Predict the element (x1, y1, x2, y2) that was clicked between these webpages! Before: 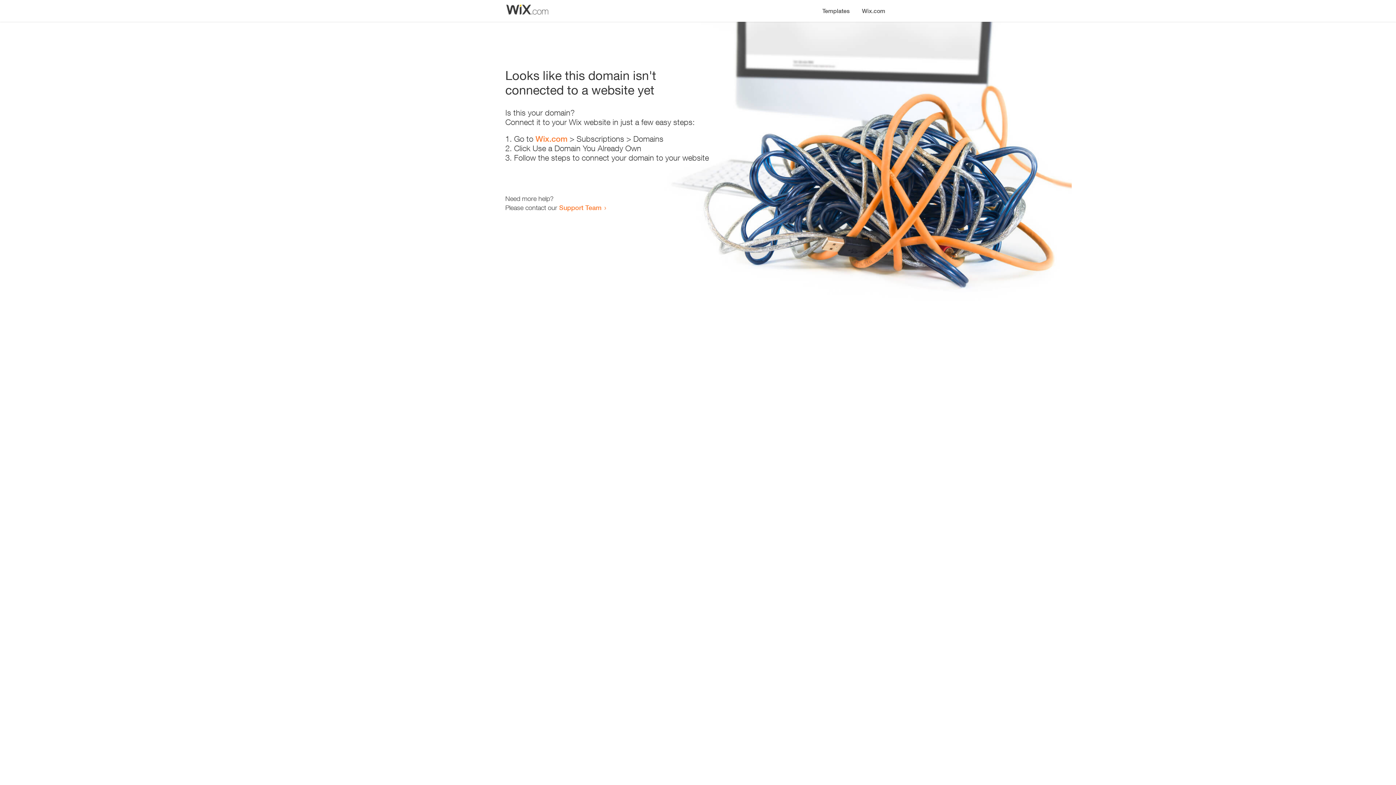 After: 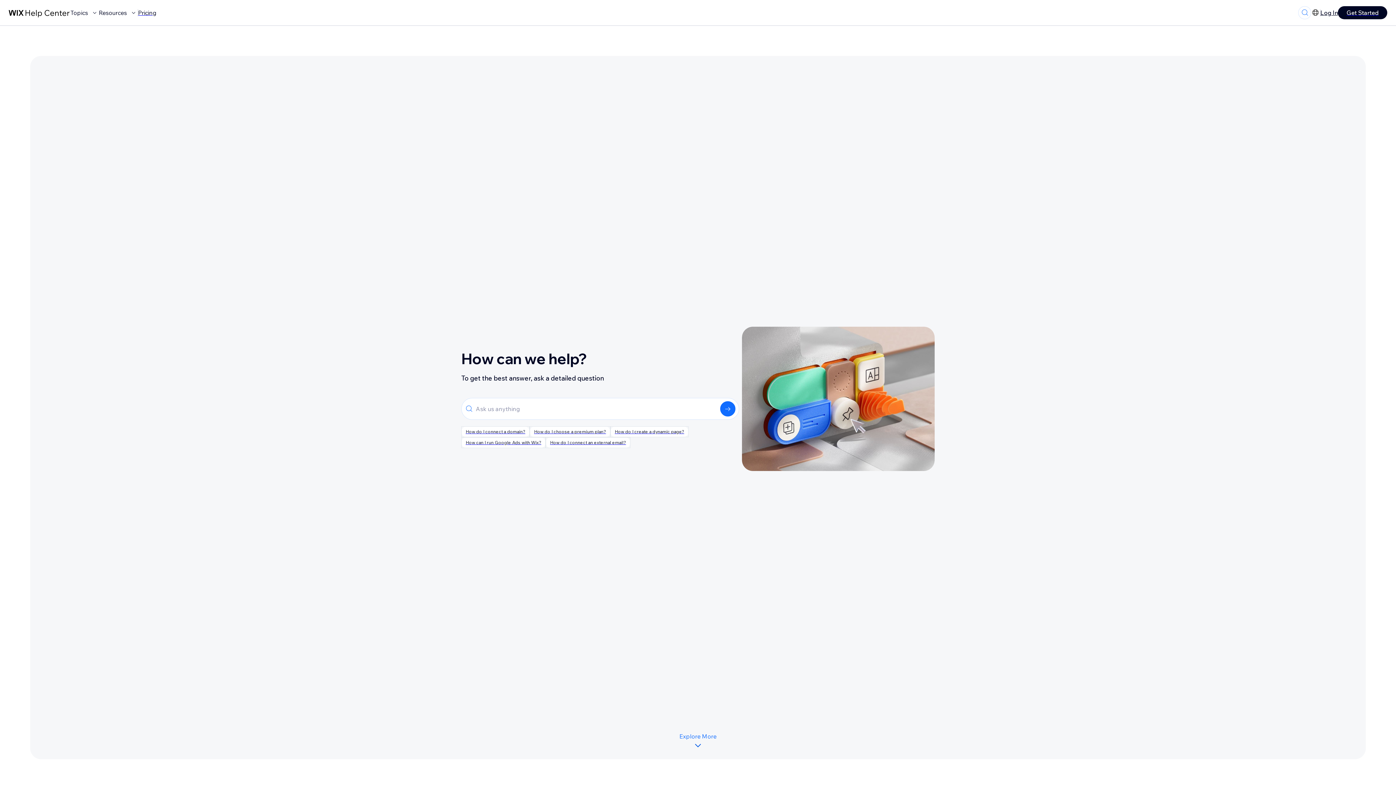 Action: label: Support Team bbox: (559, 203, 601, 211)